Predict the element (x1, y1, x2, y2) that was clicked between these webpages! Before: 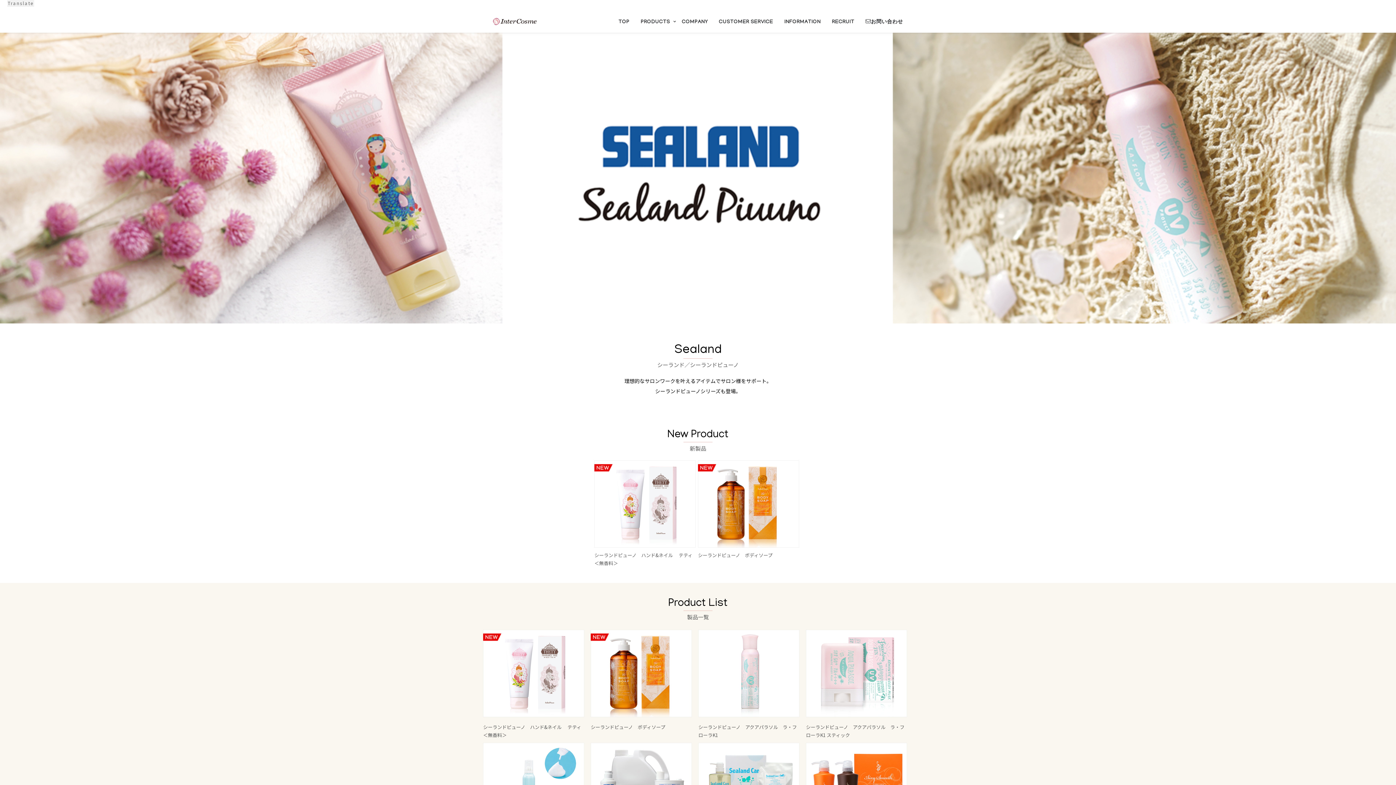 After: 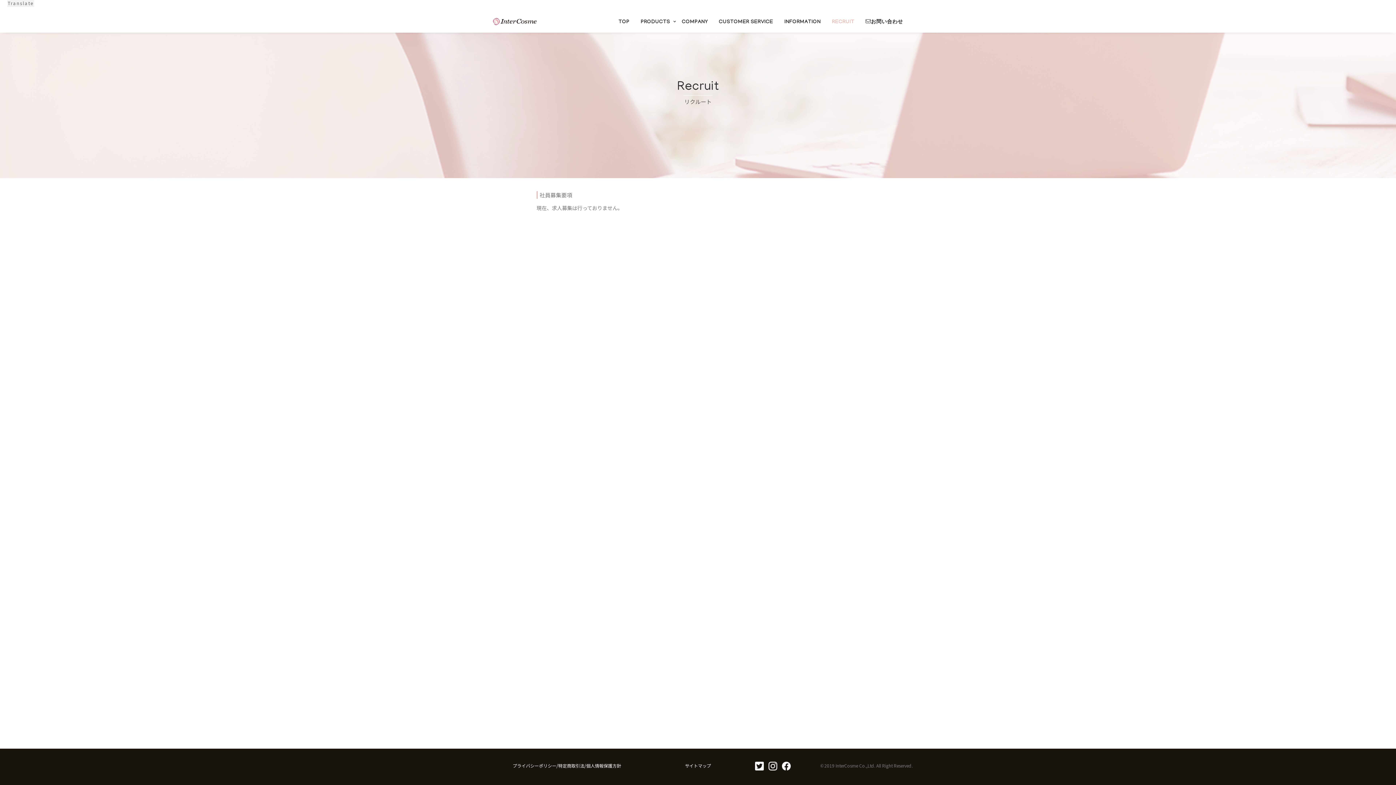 Action: bbox: (826, 16, 859, 28) label: RECRUIT